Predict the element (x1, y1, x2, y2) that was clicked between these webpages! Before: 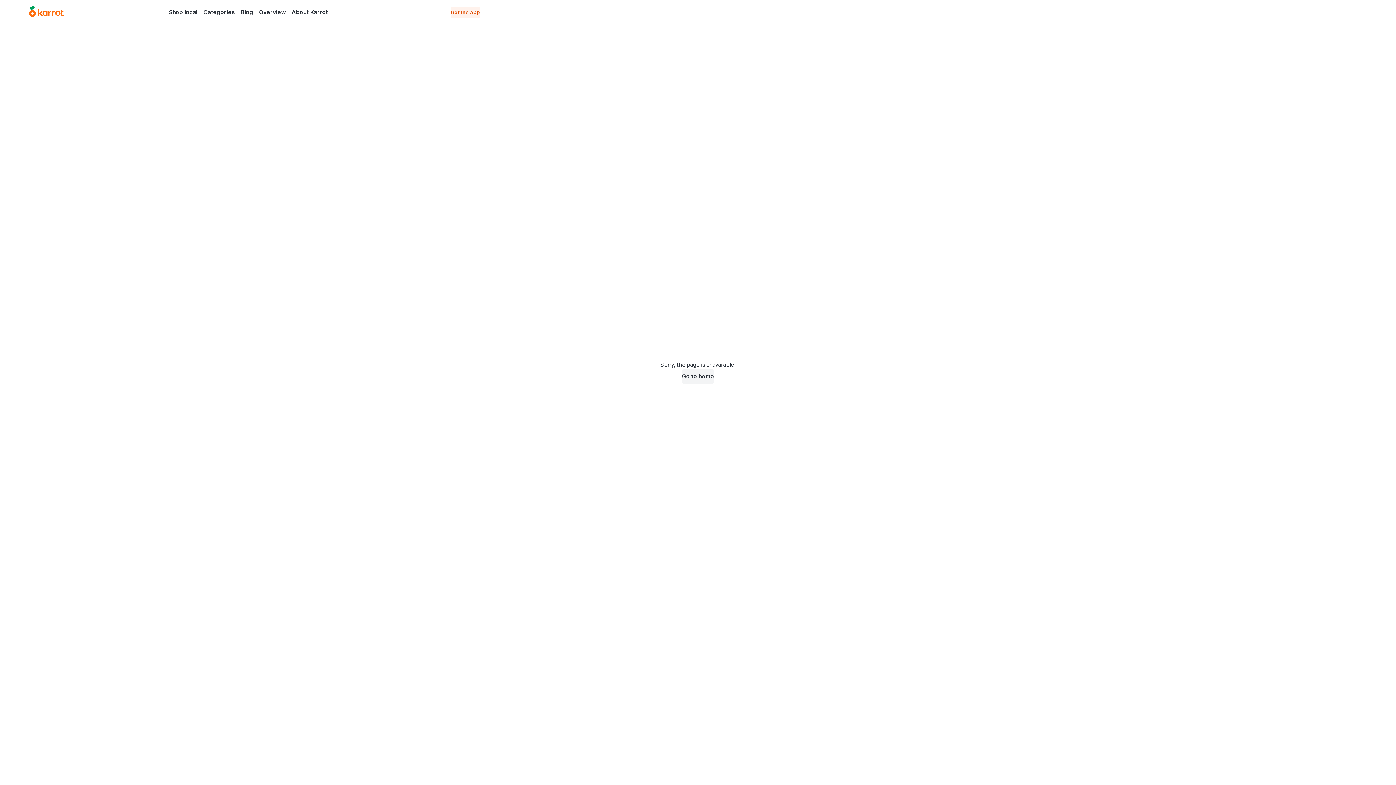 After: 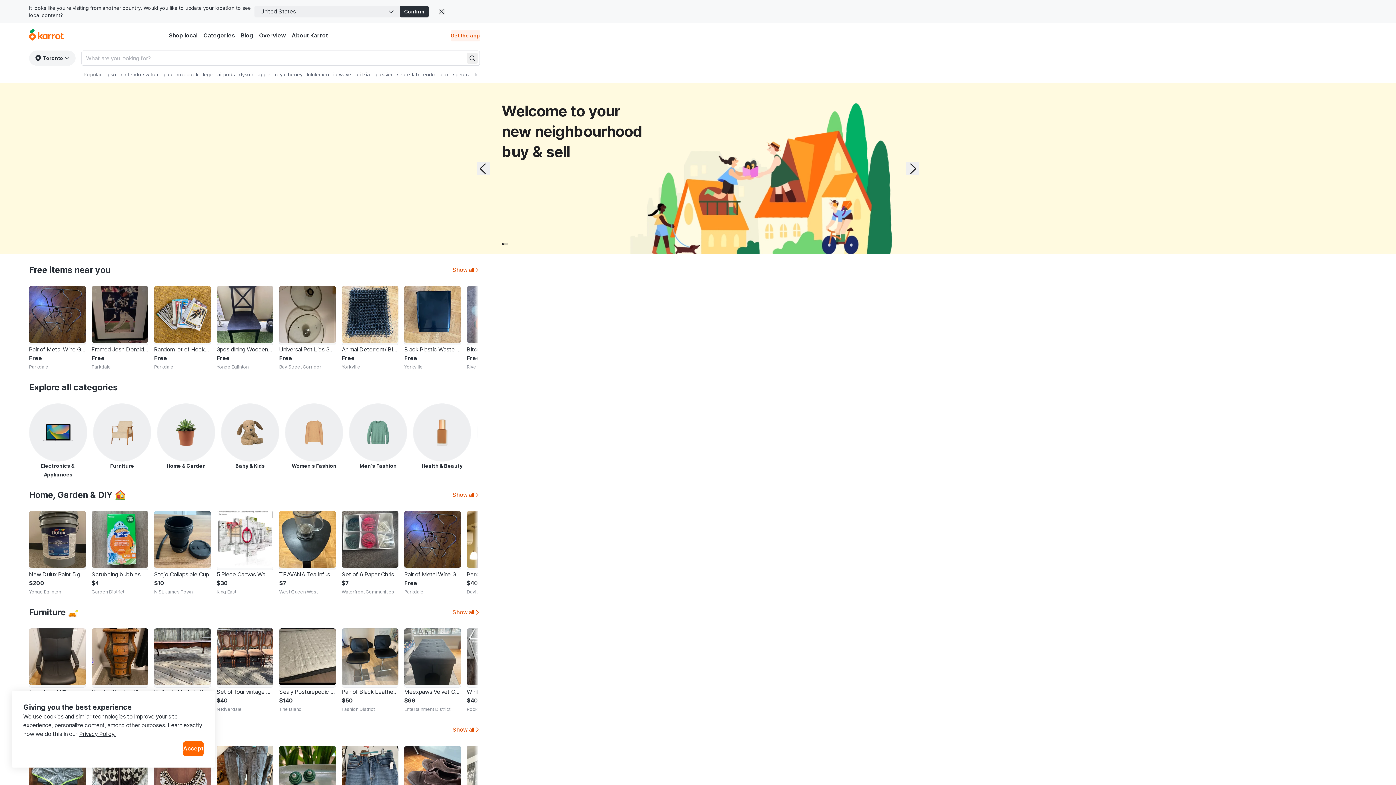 Action: label: Go to karrotmarket.com home bbox: (29, 5, 63, 18)